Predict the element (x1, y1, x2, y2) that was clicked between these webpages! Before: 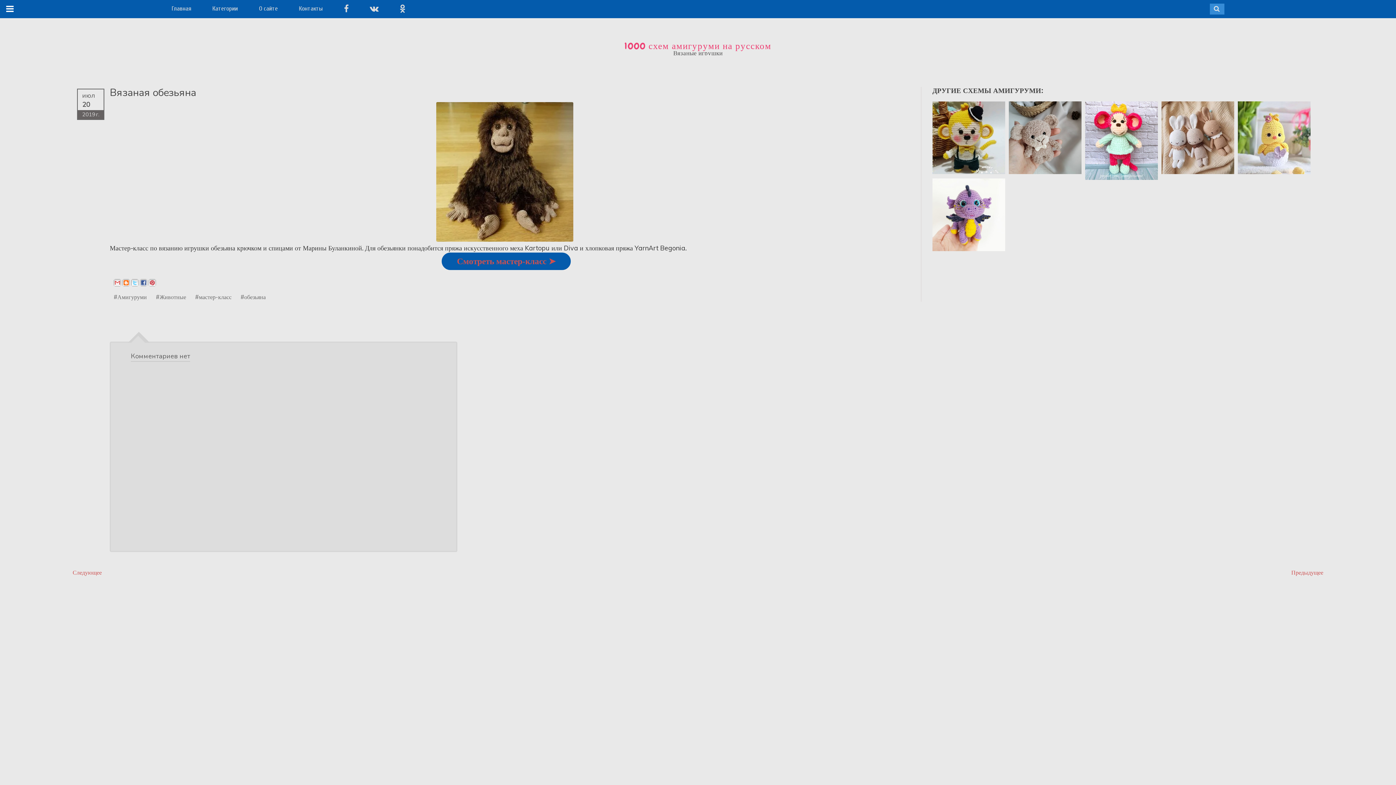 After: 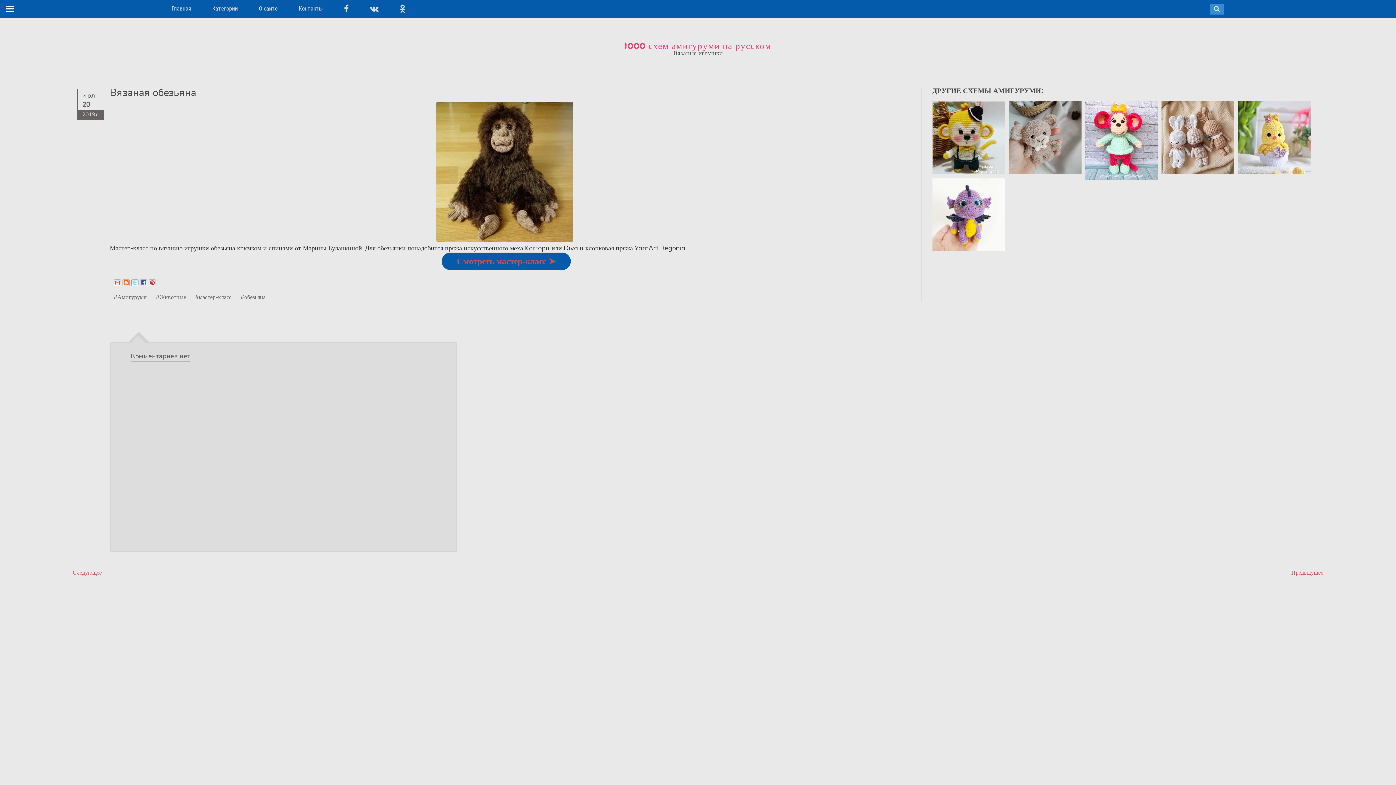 Action: bbox: (399, 5, 405, 12)